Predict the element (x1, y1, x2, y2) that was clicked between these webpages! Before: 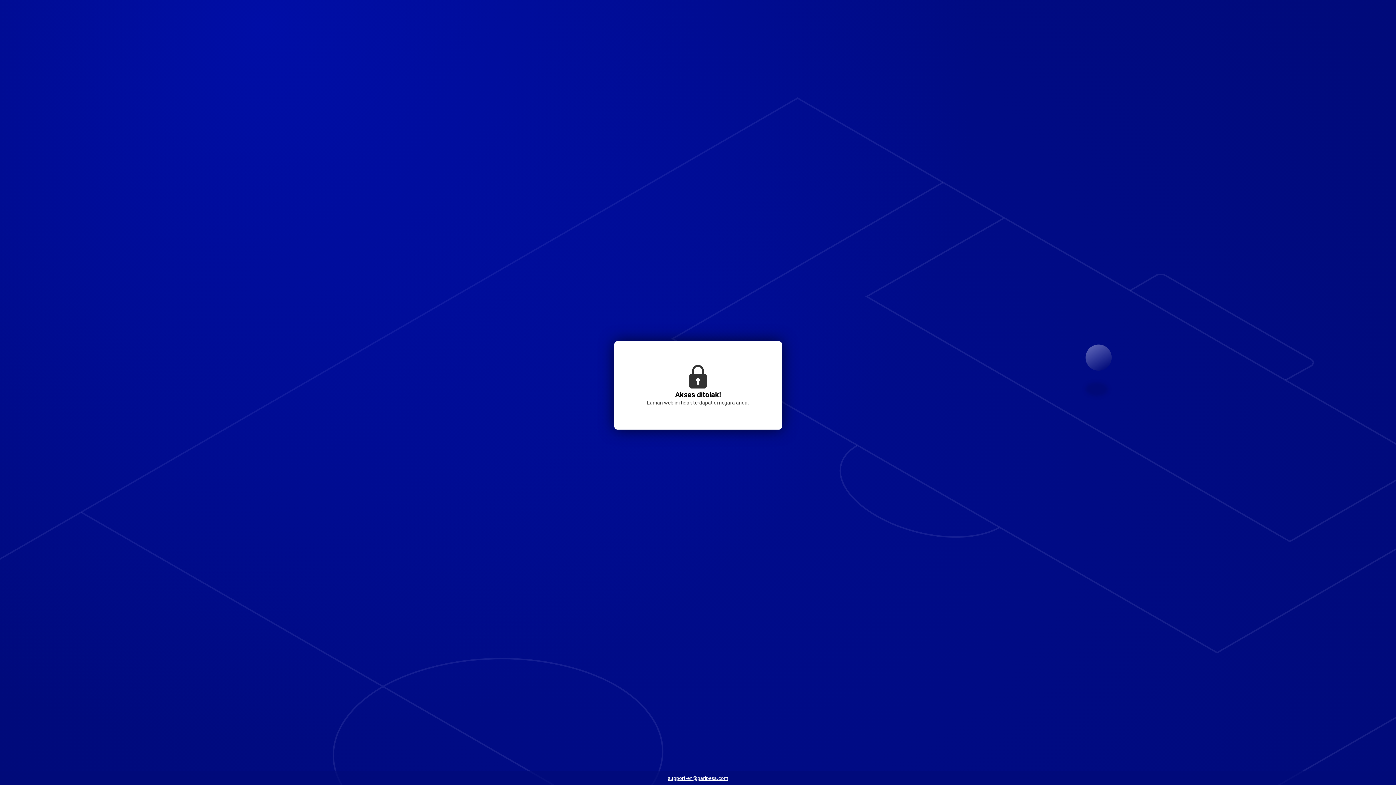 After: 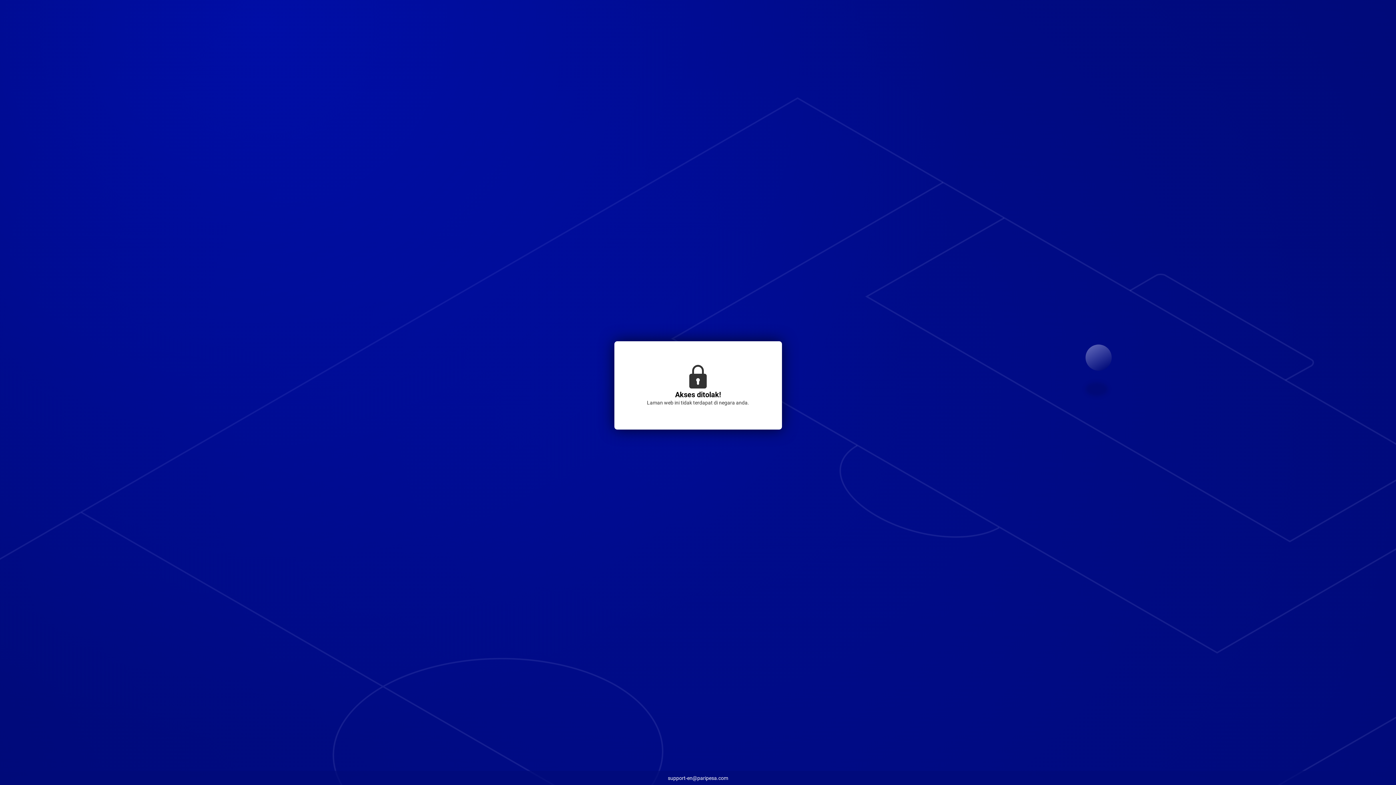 Action: label: support-en@paripesa.com bbox: (664, 773, 732, 784)